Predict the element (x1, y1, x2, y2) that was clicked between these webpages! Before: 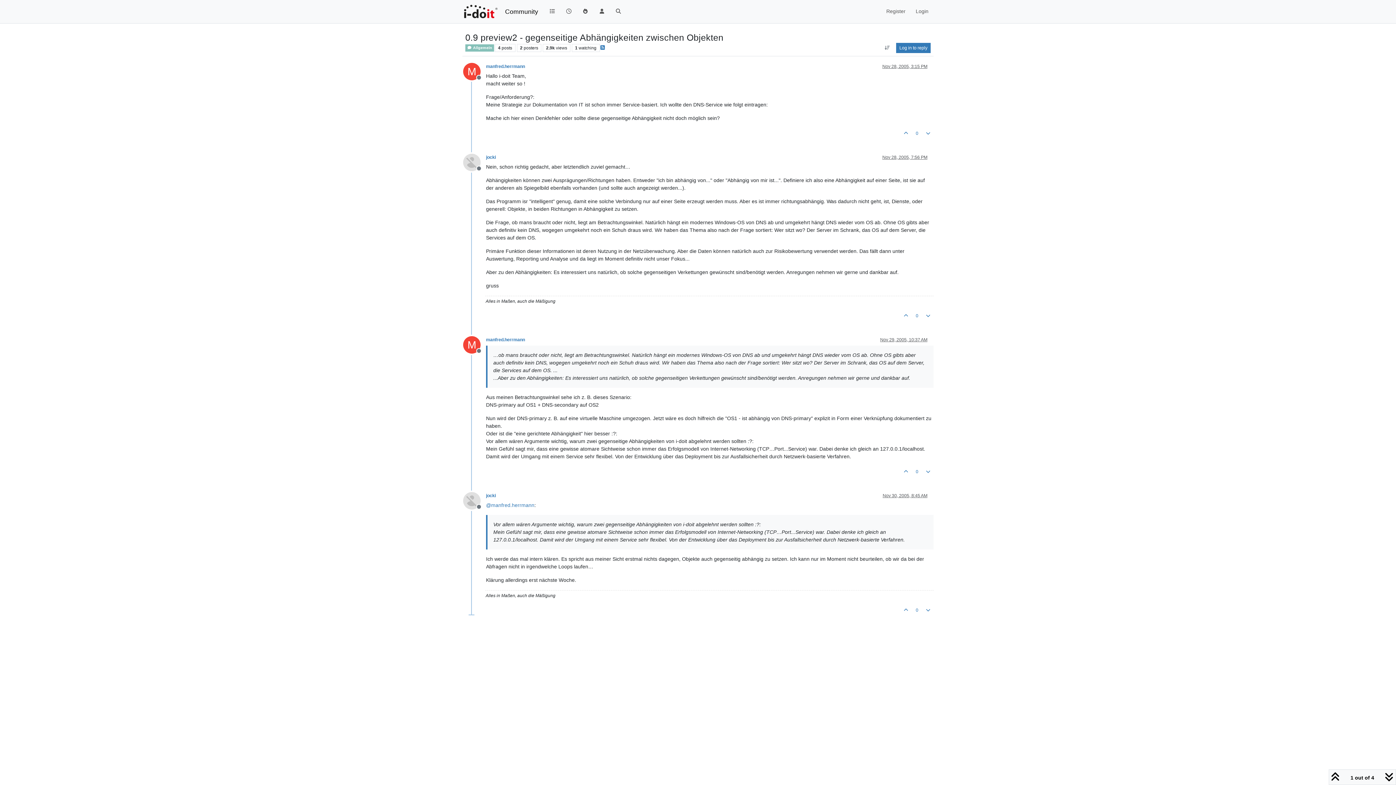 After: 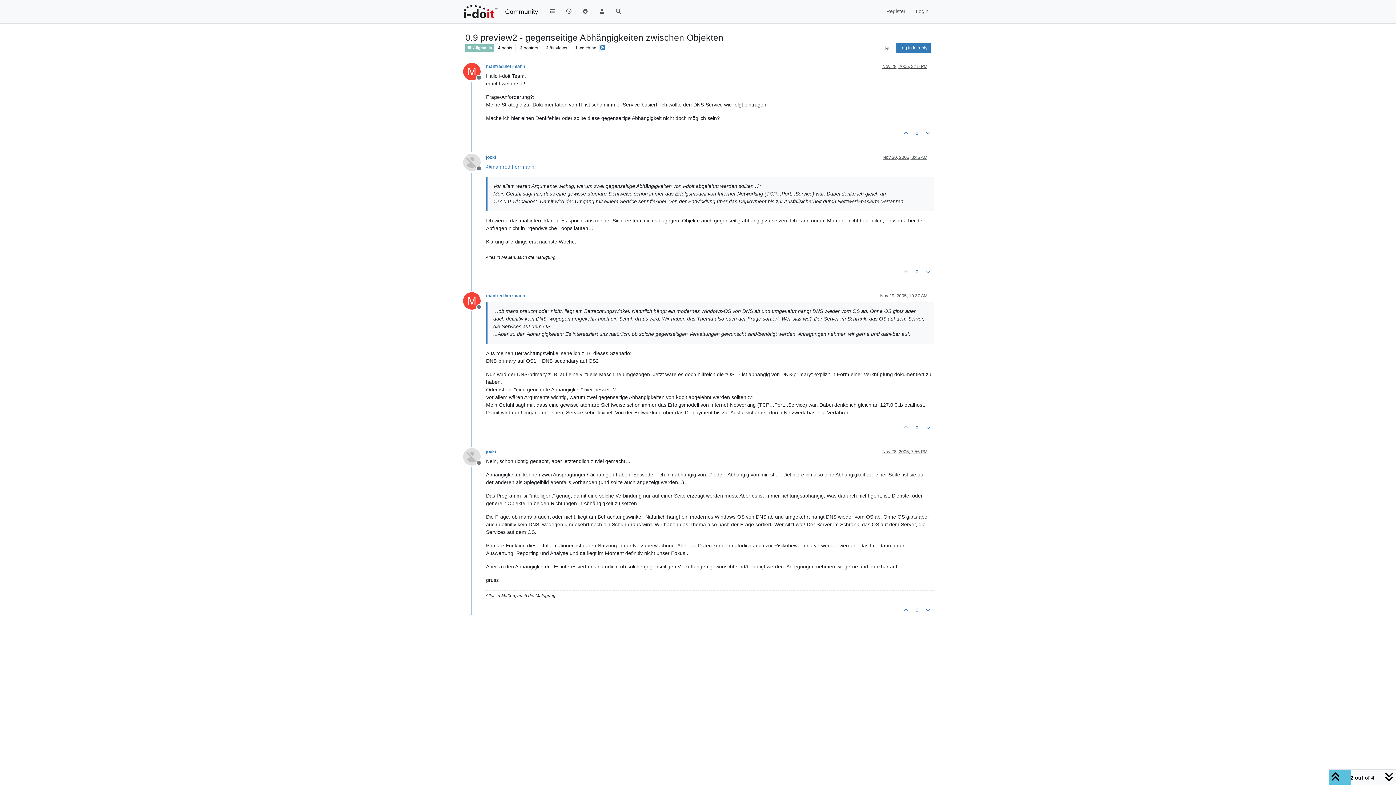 Action: label: Nov 30, 2005, 8:45 AM bbox: (882, 493, 927, 498)